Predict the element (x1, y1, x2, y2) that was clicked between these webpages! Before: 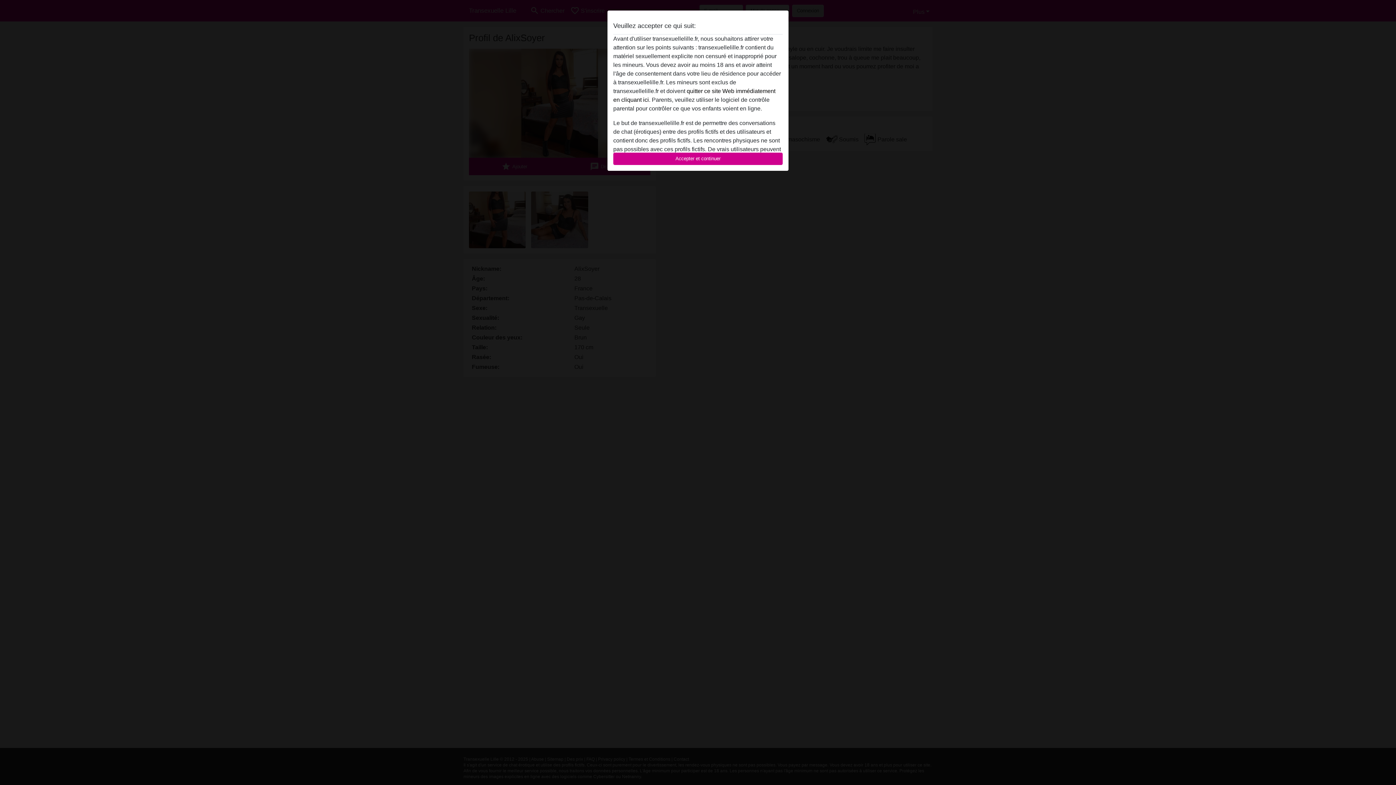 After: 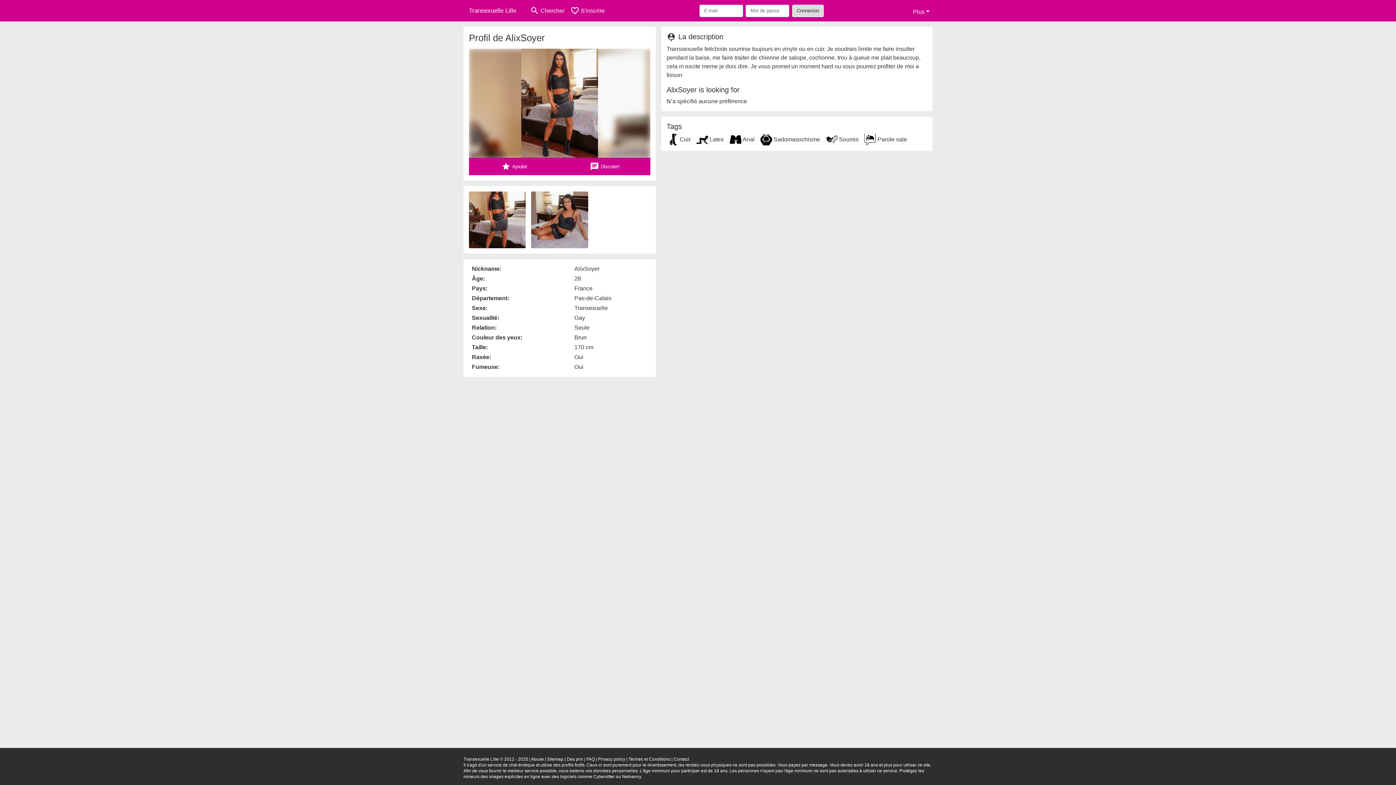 Action: bbox: (613, 152, 782, 165) label: Accepter et continuer